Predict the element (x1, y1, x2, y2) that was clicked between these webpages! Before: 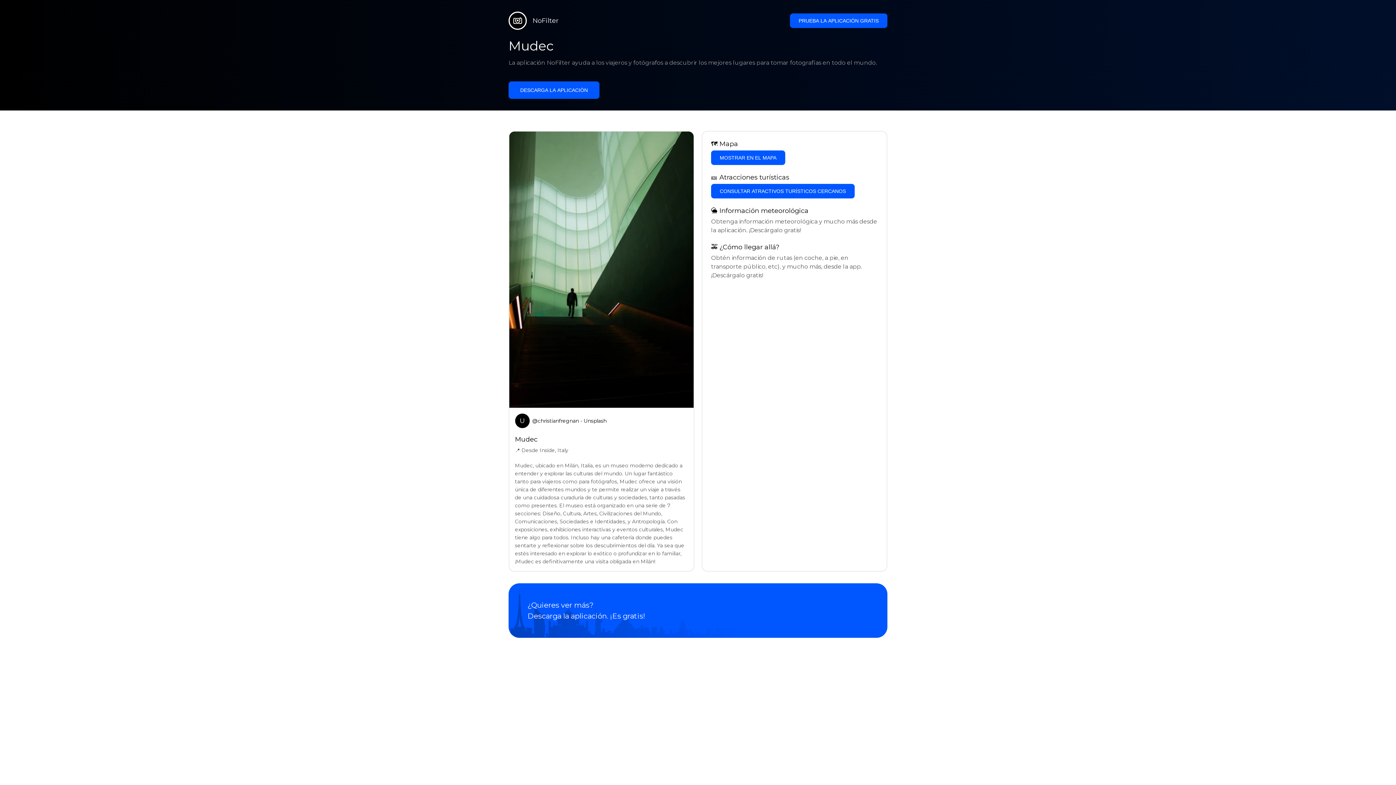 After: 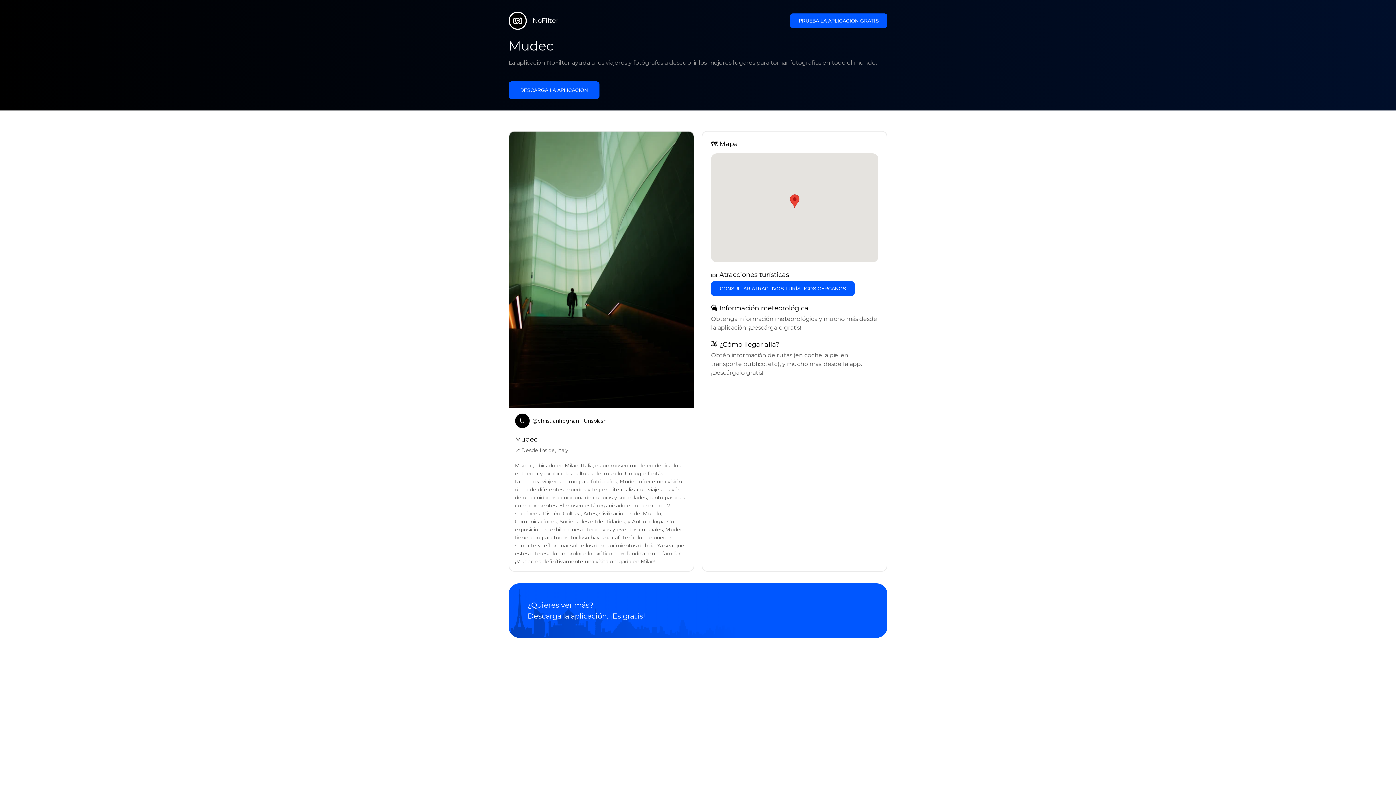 Action: bbox: (711, 150, 785, 164) label: MOSTRAR EN EL MAPA